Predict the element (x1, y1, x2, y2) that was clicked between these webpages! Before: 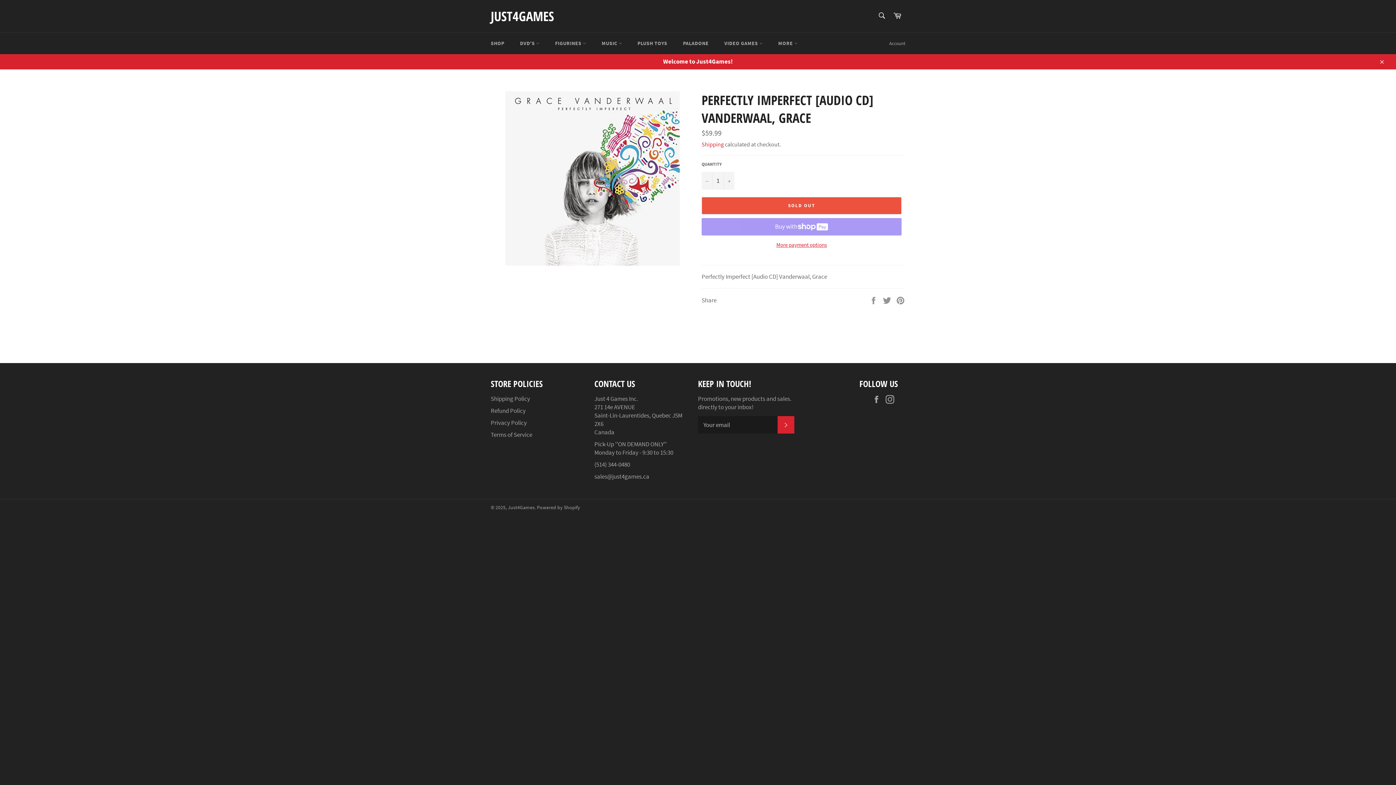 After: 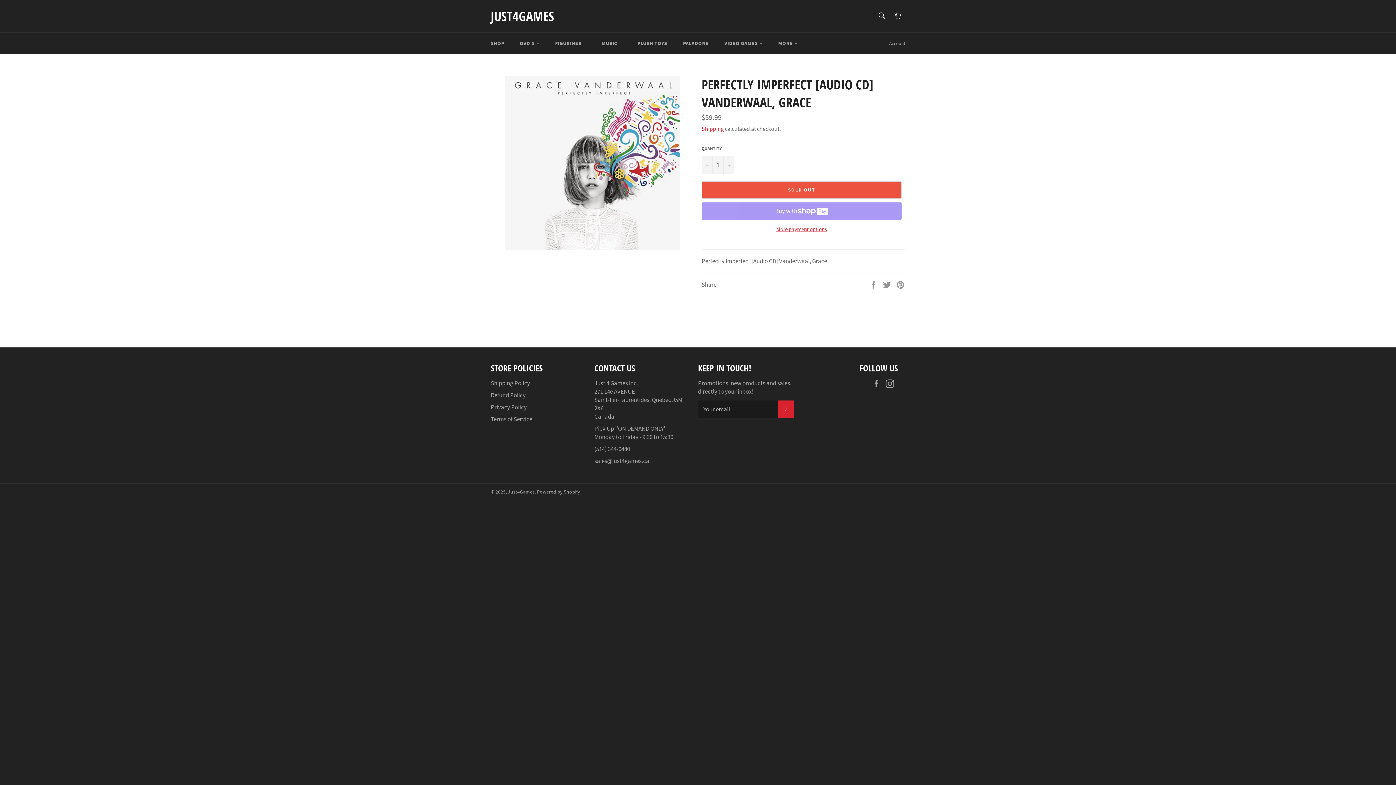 Action: label: Close bbox: (1374, 53, 1389, 69)